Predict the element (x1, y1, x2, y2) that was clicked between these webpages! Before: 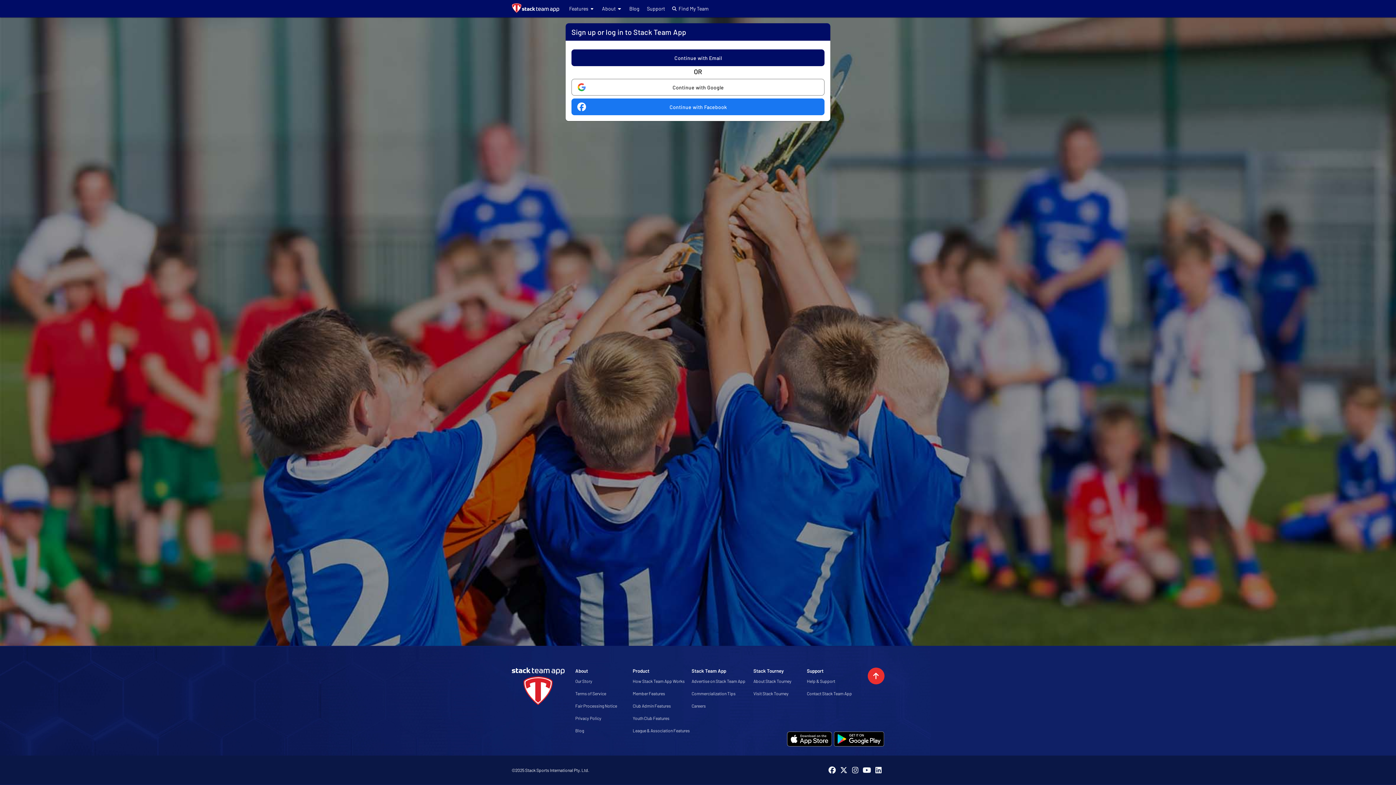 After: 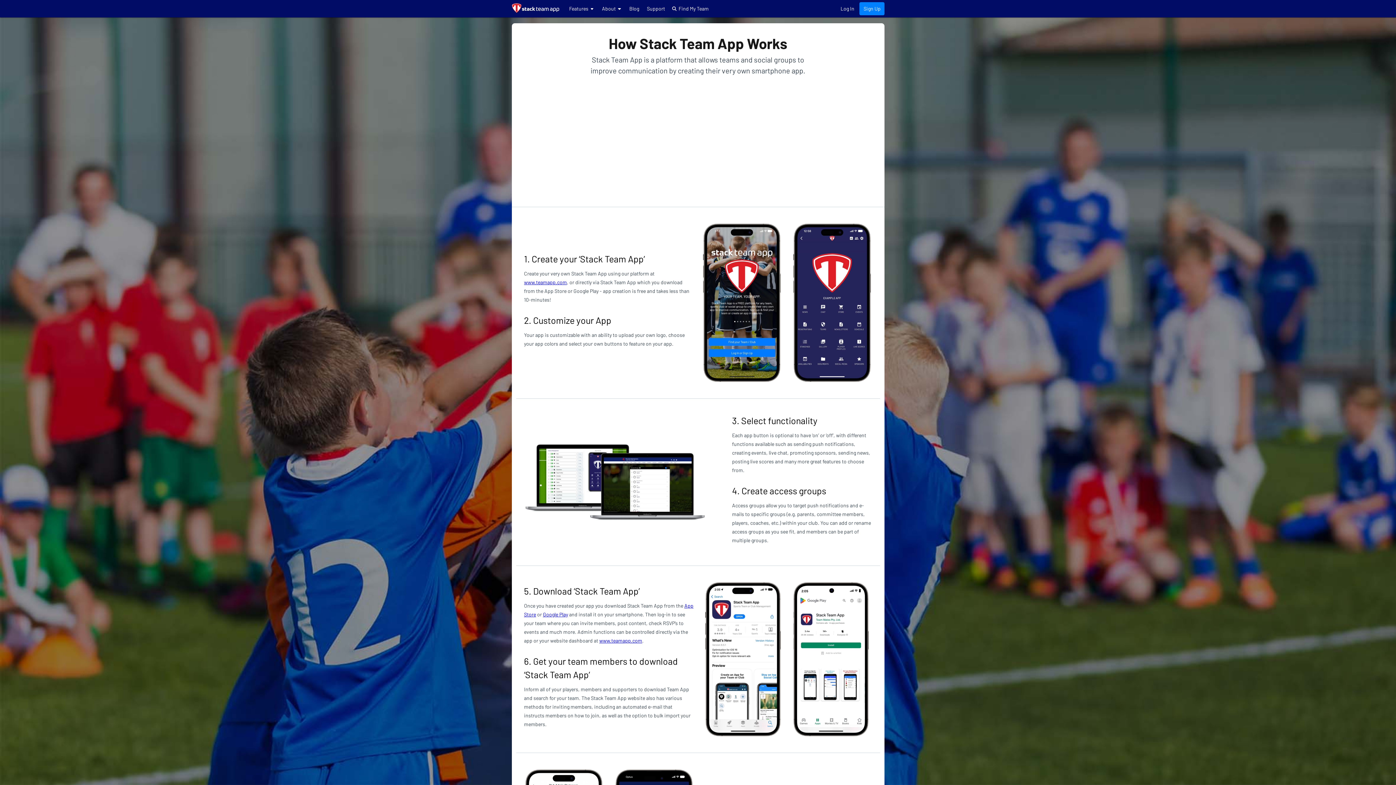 Action: label: How Stack Team App Works bbox: (632, 678, 691, 684)